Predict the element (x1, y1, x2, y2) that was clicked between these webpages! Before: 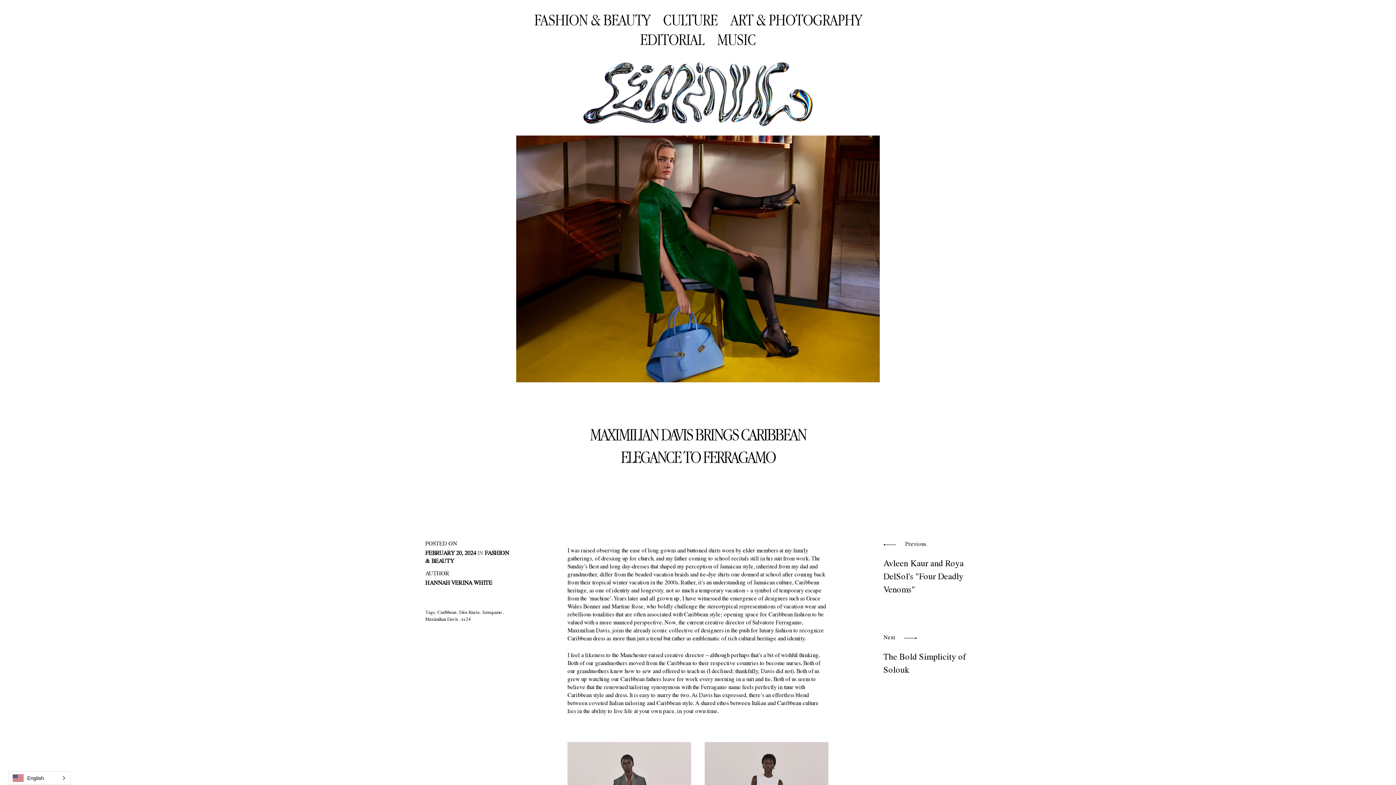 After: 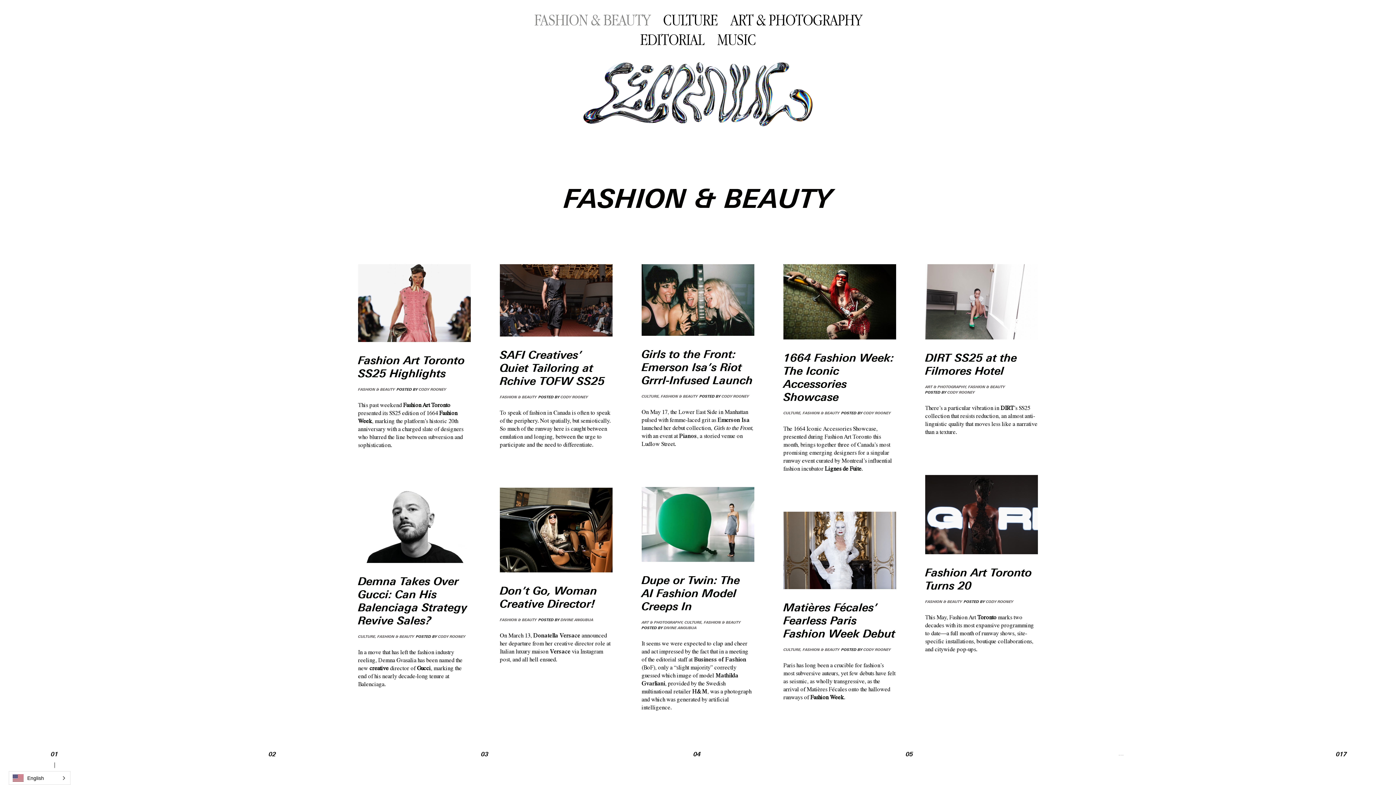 Action: label: FASHION & BEAUTY bbox: (527, 9, 656, 29)